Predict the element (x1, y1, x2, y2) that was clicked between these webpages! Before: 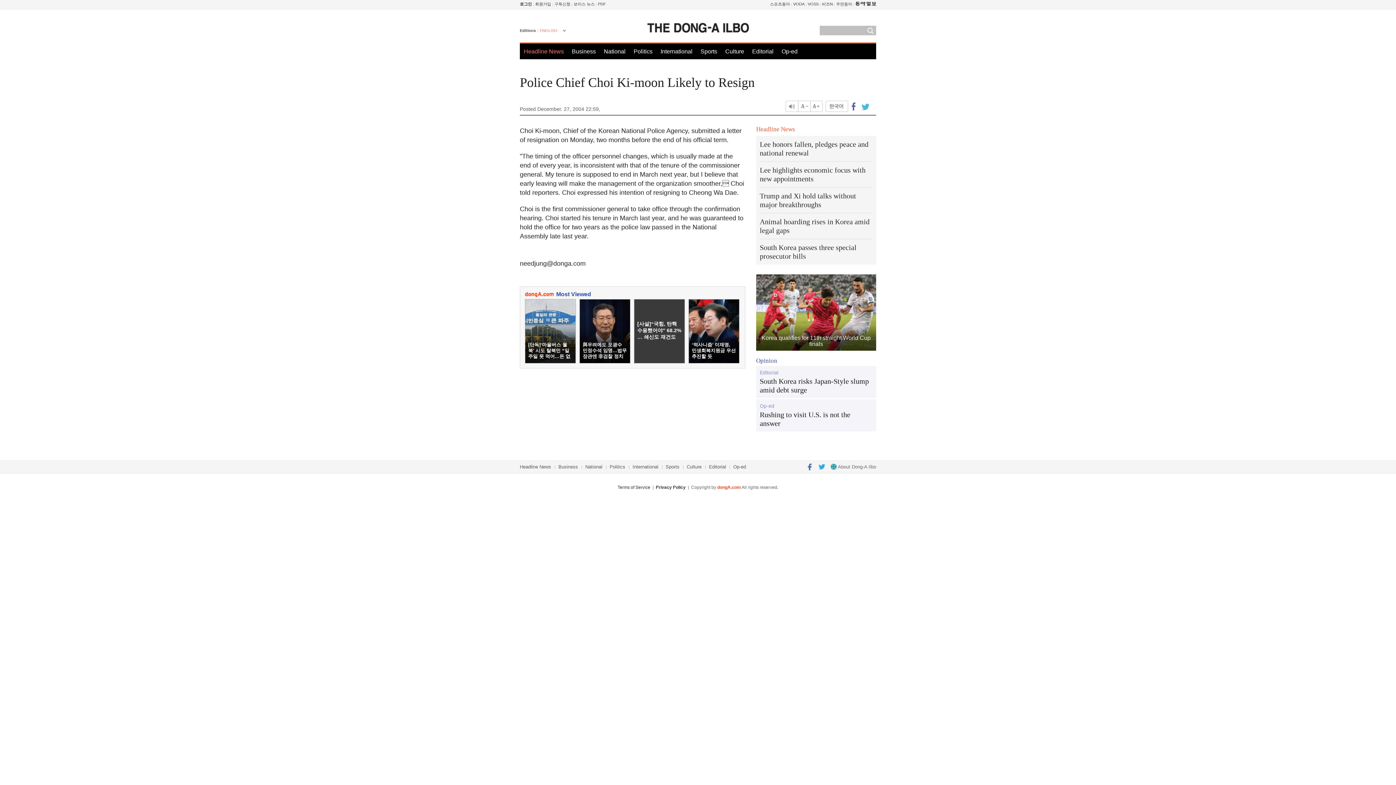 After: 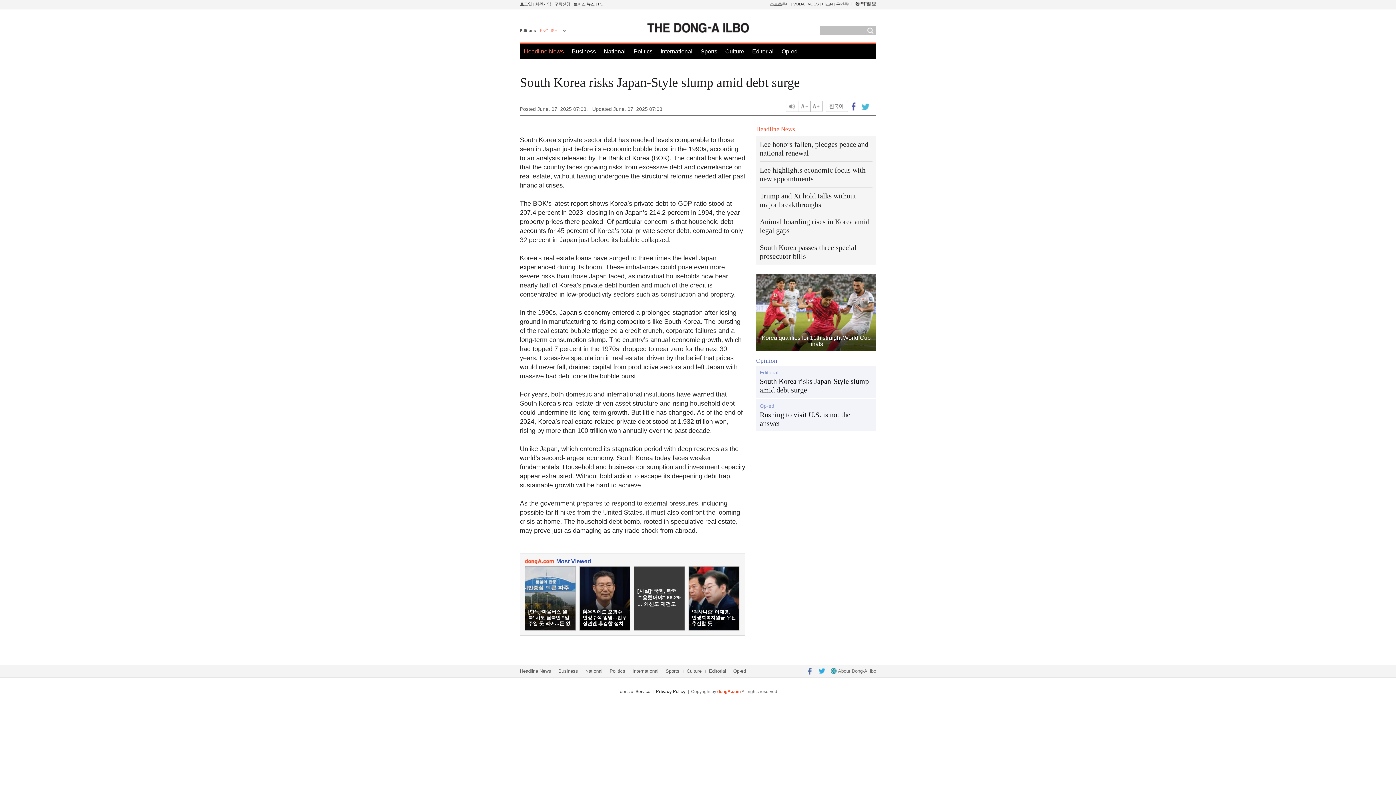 Action: label: Editorial bbox: (760, 369, 872, 375)